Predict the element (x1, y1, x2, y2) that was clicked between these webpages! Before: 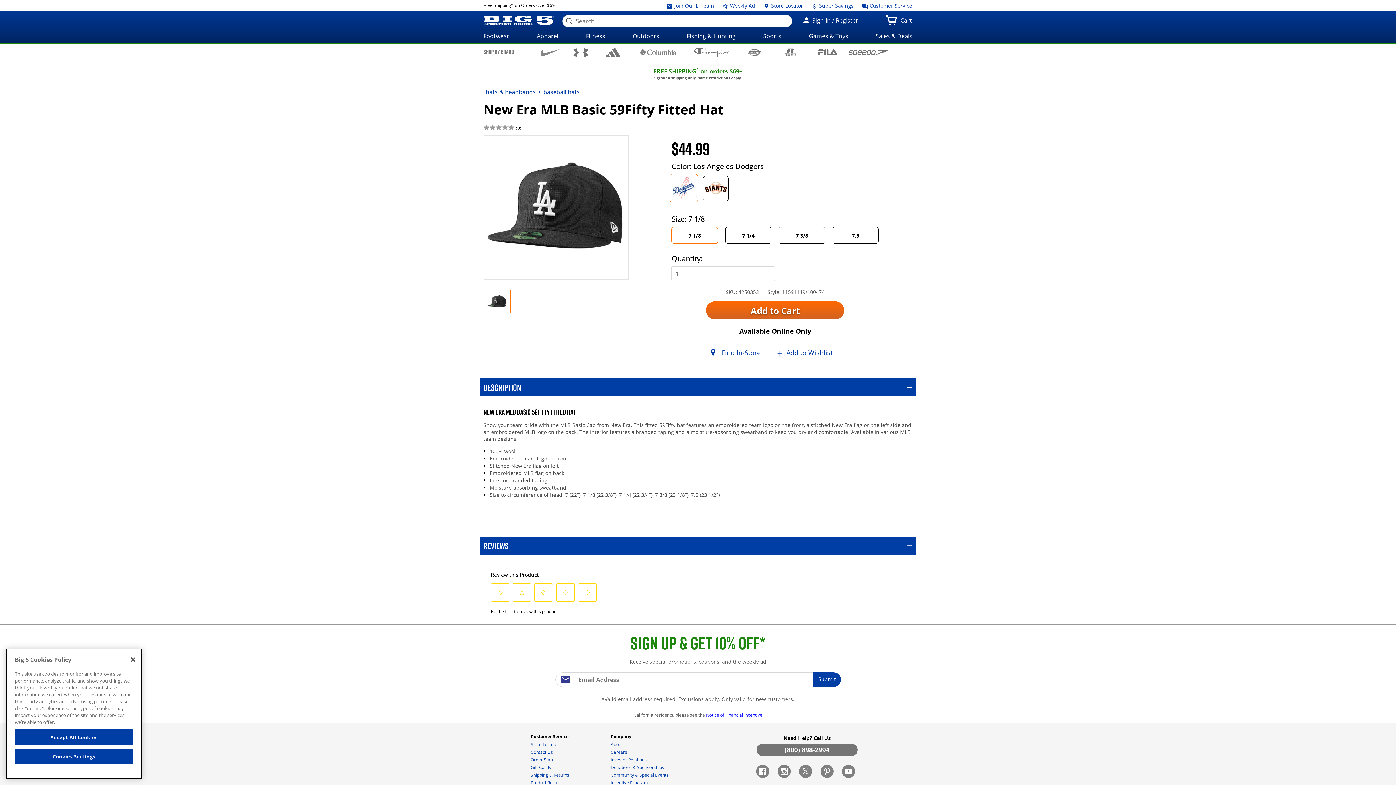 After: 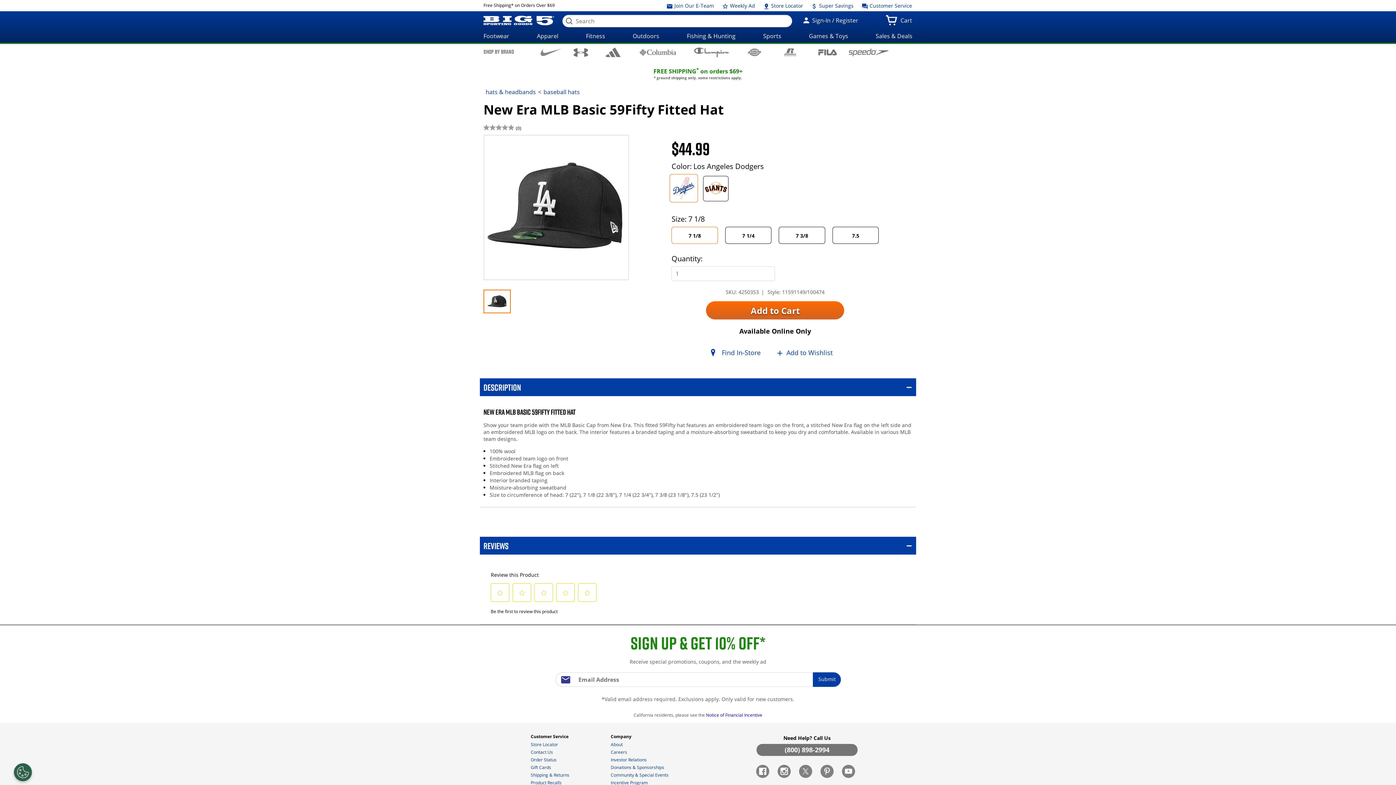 Action: bbox: (14, 729, 133, 745) label: Accept All Cookies